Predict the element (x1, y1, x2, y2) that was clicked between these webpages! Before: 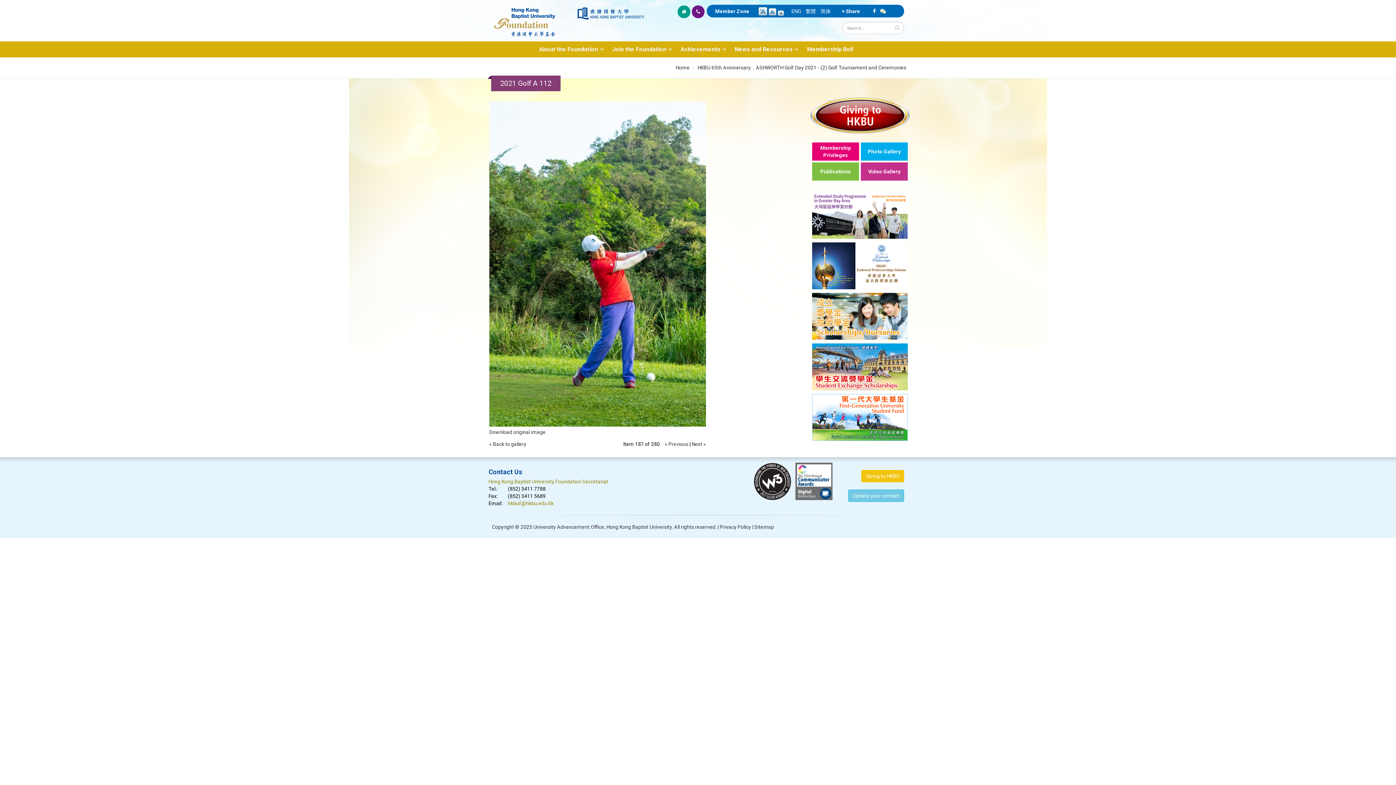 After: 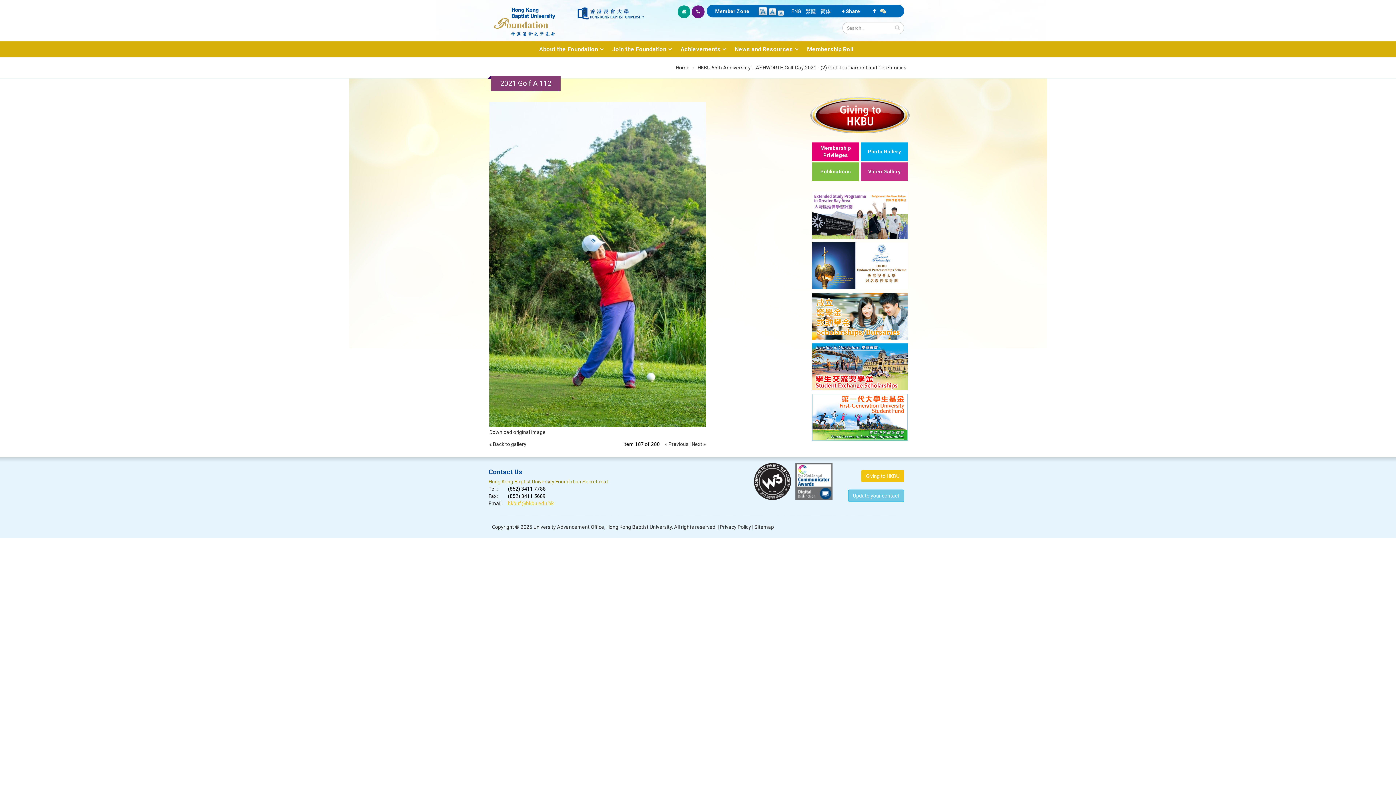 Action: bbox: (508, 500, 553, 506) label: hkbuf@hkbu.edu.hk